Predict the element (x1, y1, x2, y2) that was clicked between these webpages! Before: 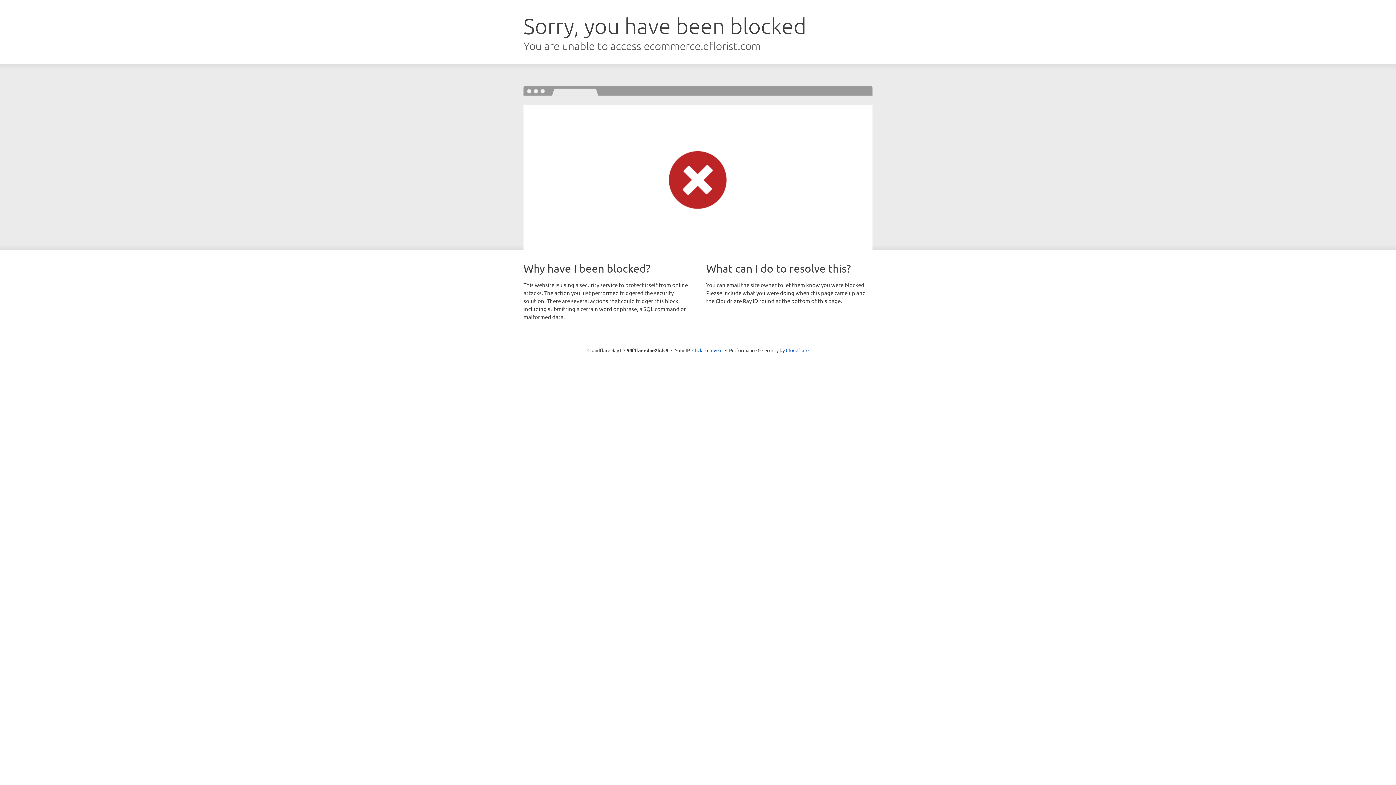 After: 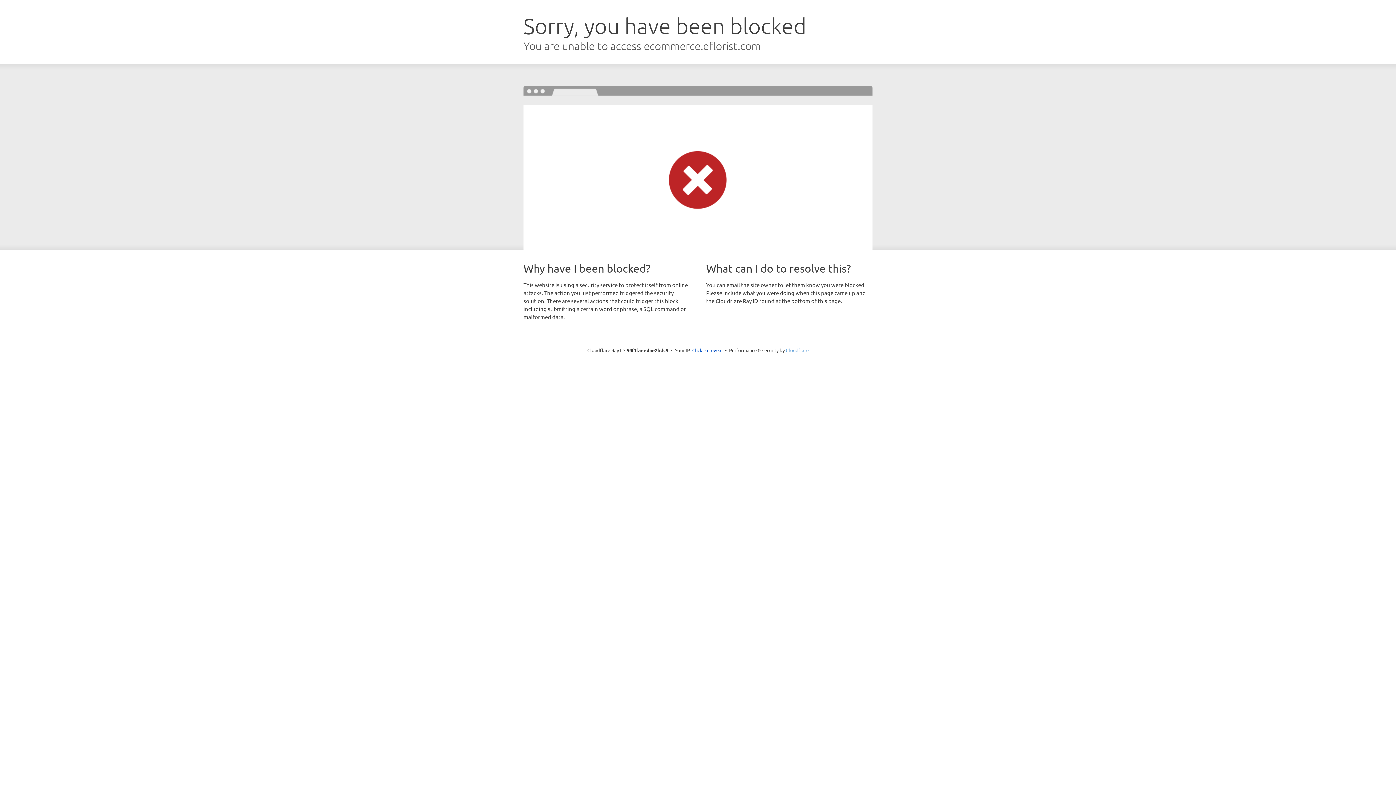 Action: bbox: (786, 347, 808, 353) label: Cloudflare